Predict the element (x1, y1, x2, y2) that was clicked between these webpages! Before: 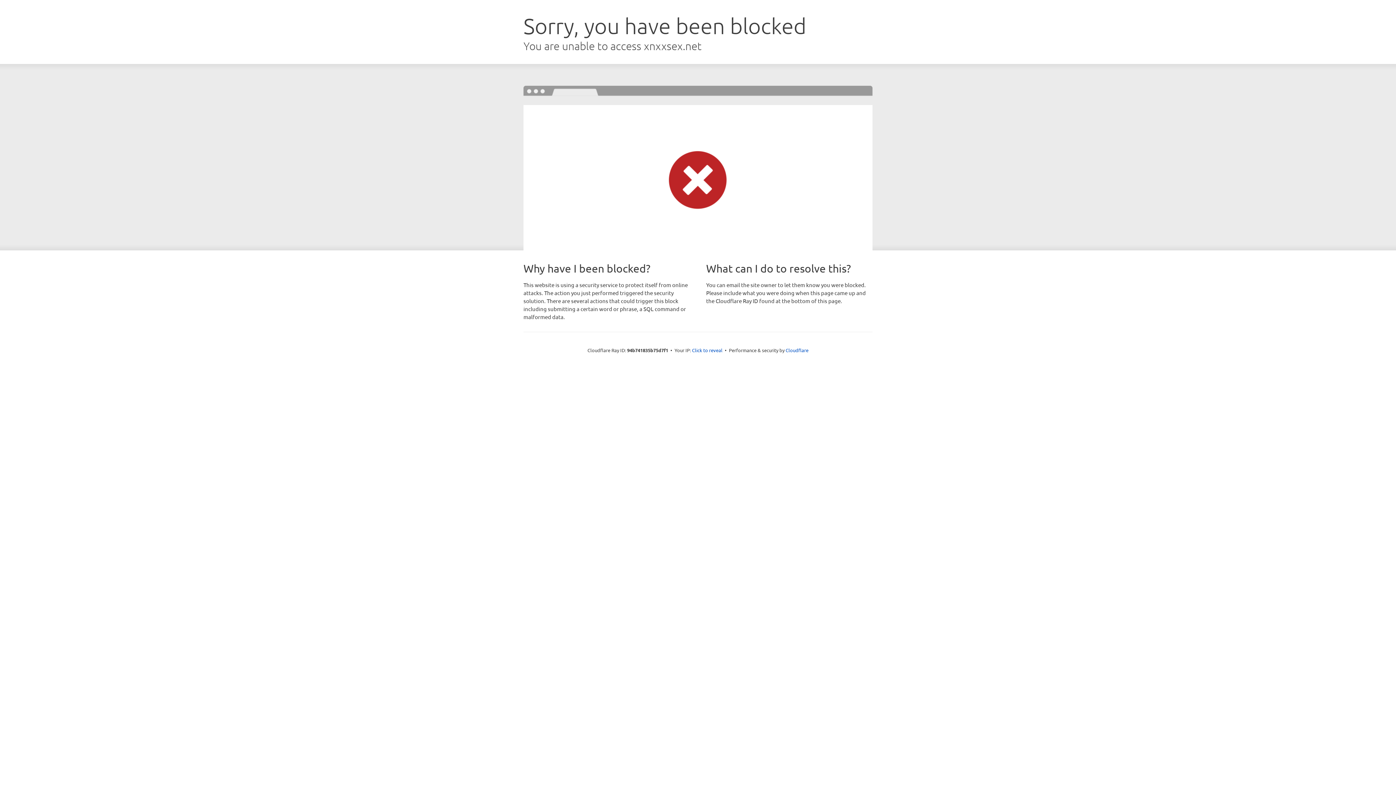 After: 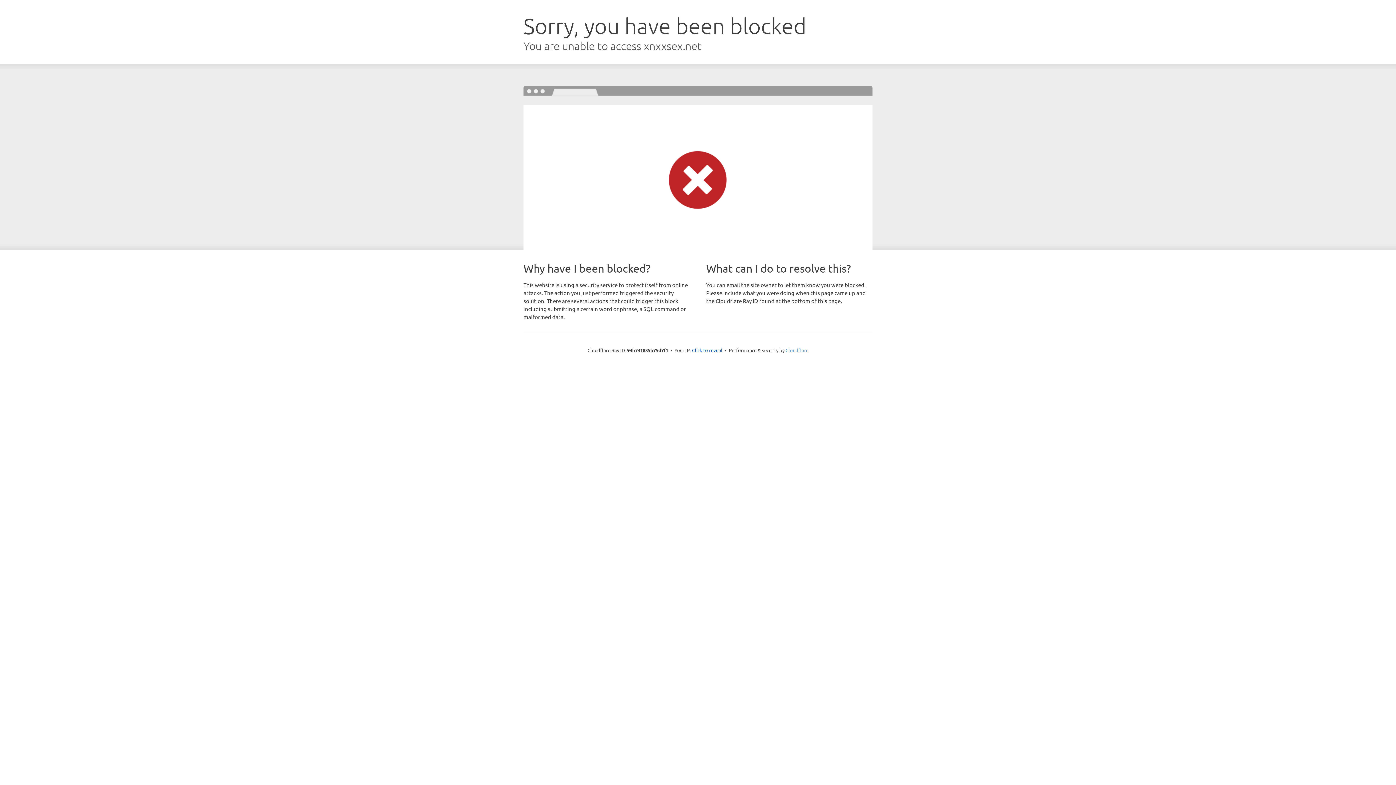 Action: label: Cloudflare bbox: (785, 347, 808, 353)